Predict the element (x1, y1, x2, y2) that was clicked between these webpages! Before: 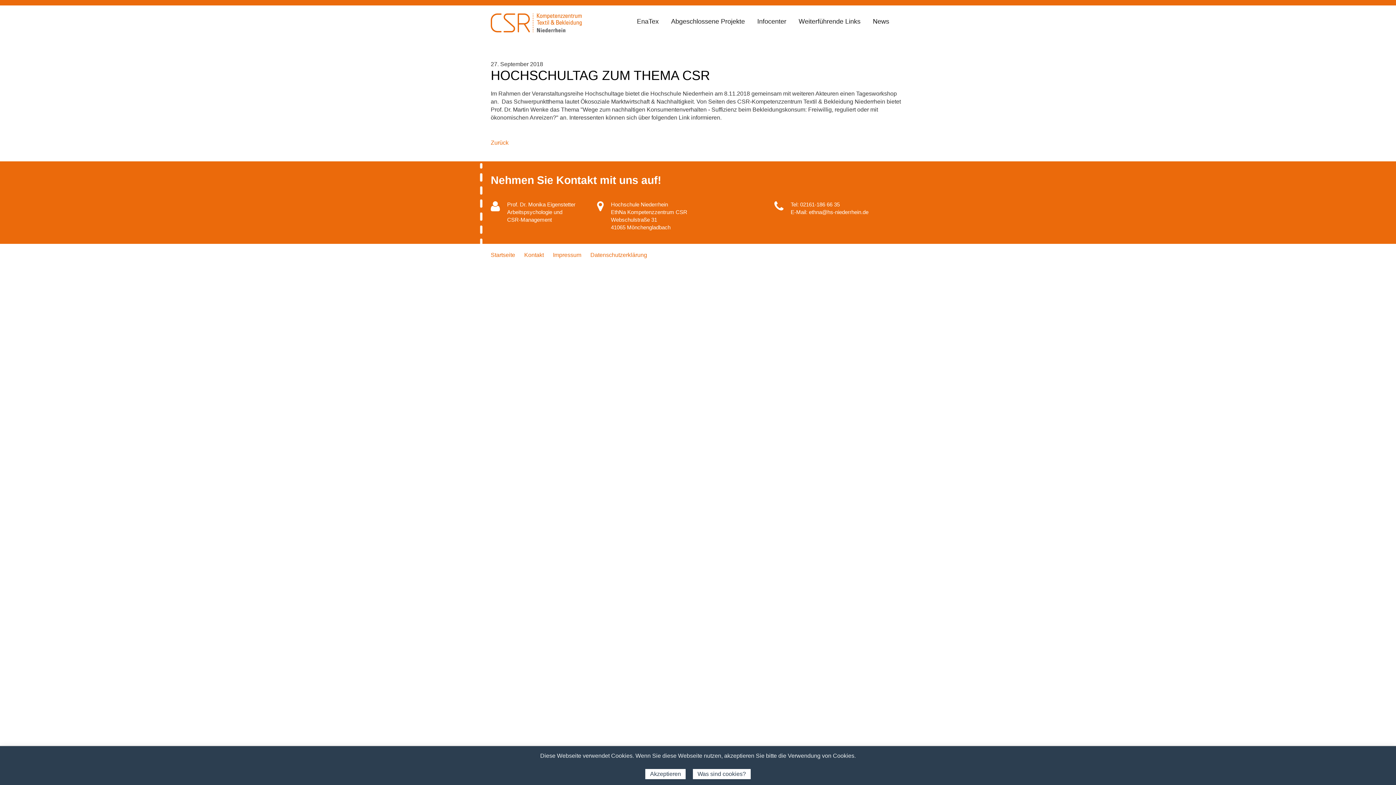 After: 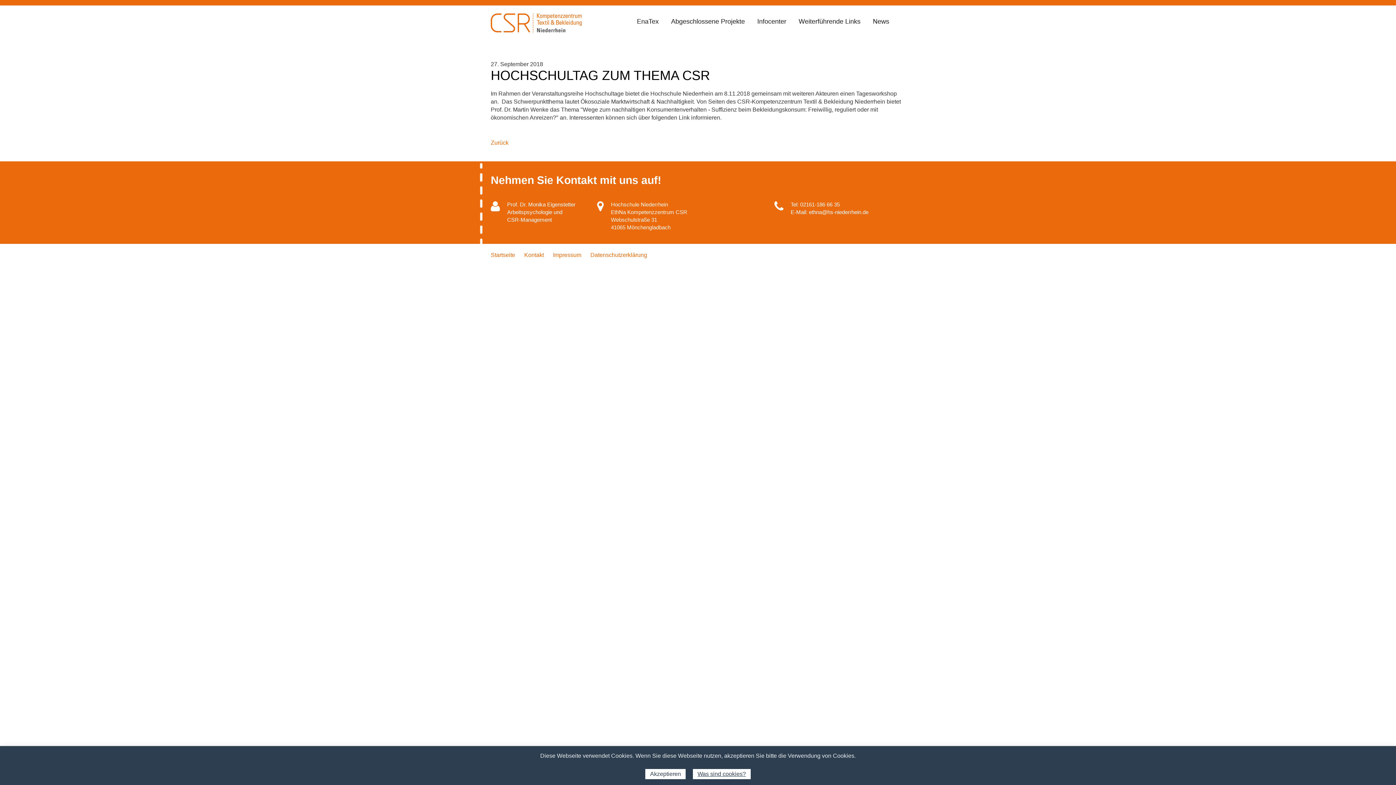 Action: label: Was sind cookies? bbox: (693, 769, 750, 779)